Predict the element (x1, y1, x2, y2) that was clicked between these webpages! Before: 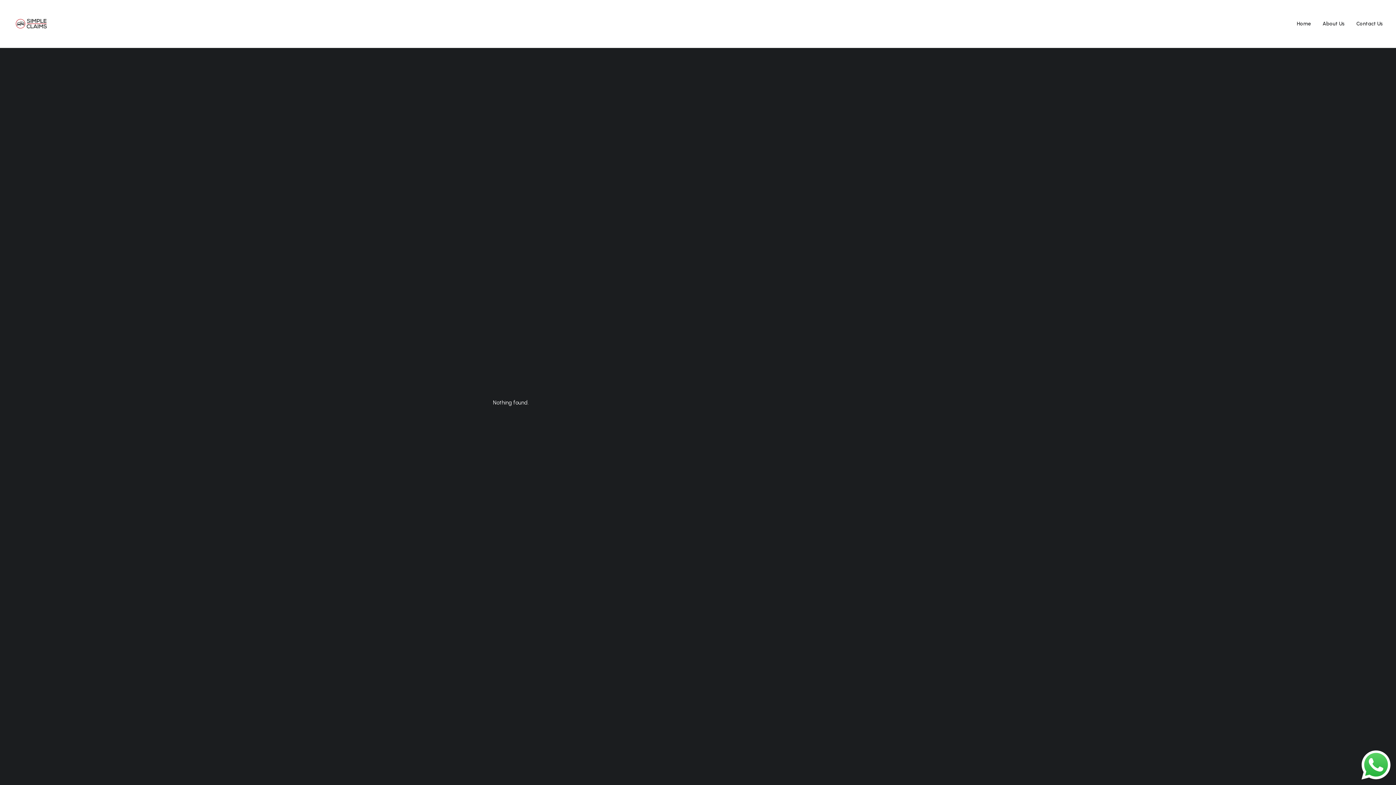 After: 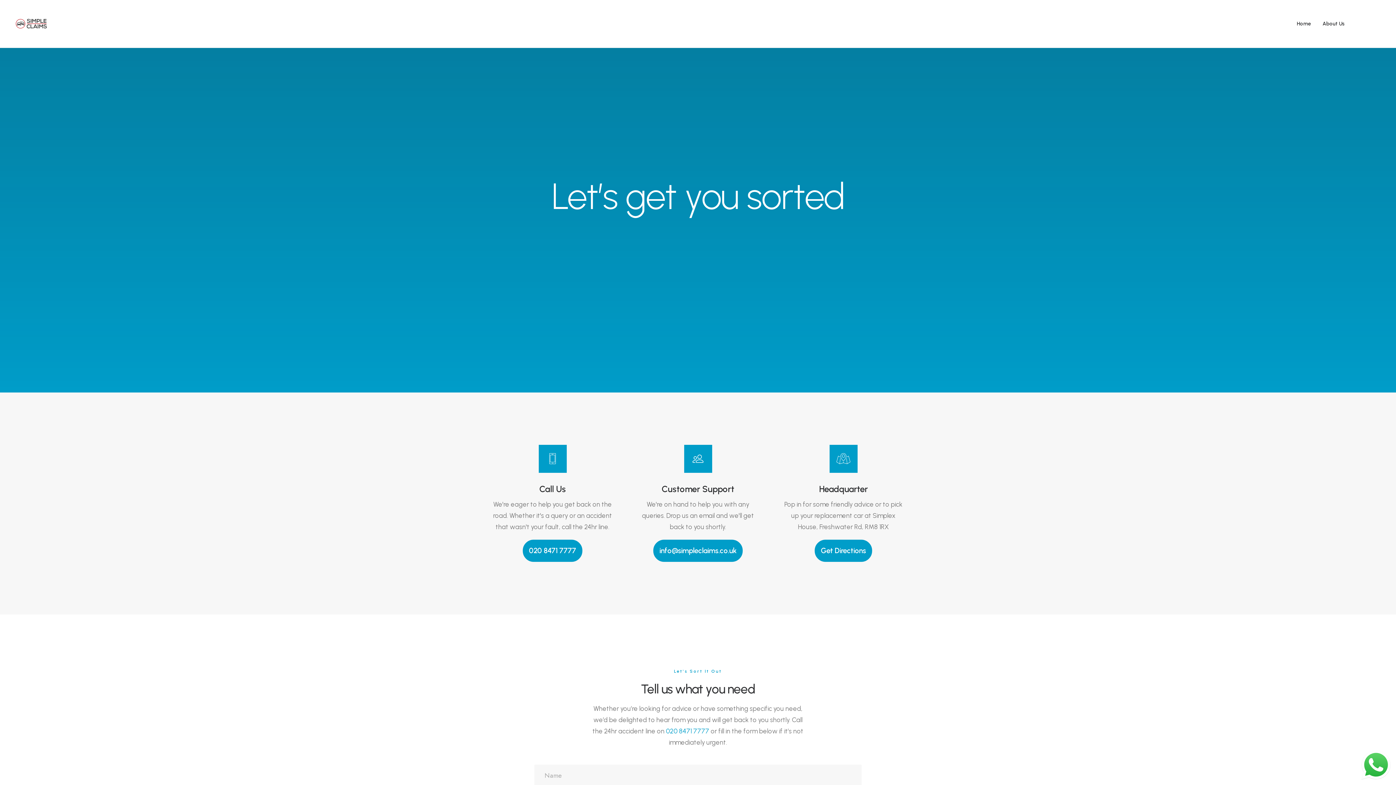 Action: bbox: (1351, 0, 1383, 48) label: Contact Us